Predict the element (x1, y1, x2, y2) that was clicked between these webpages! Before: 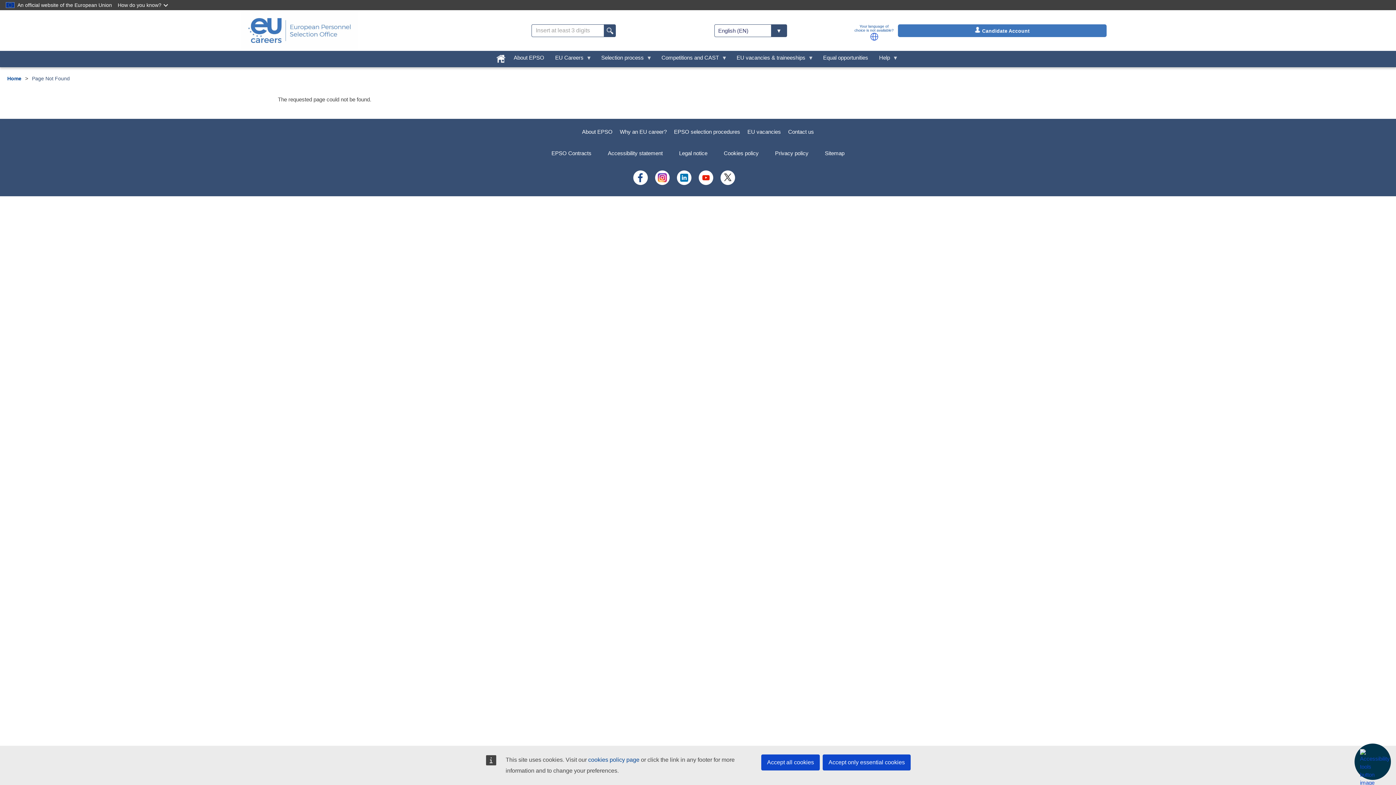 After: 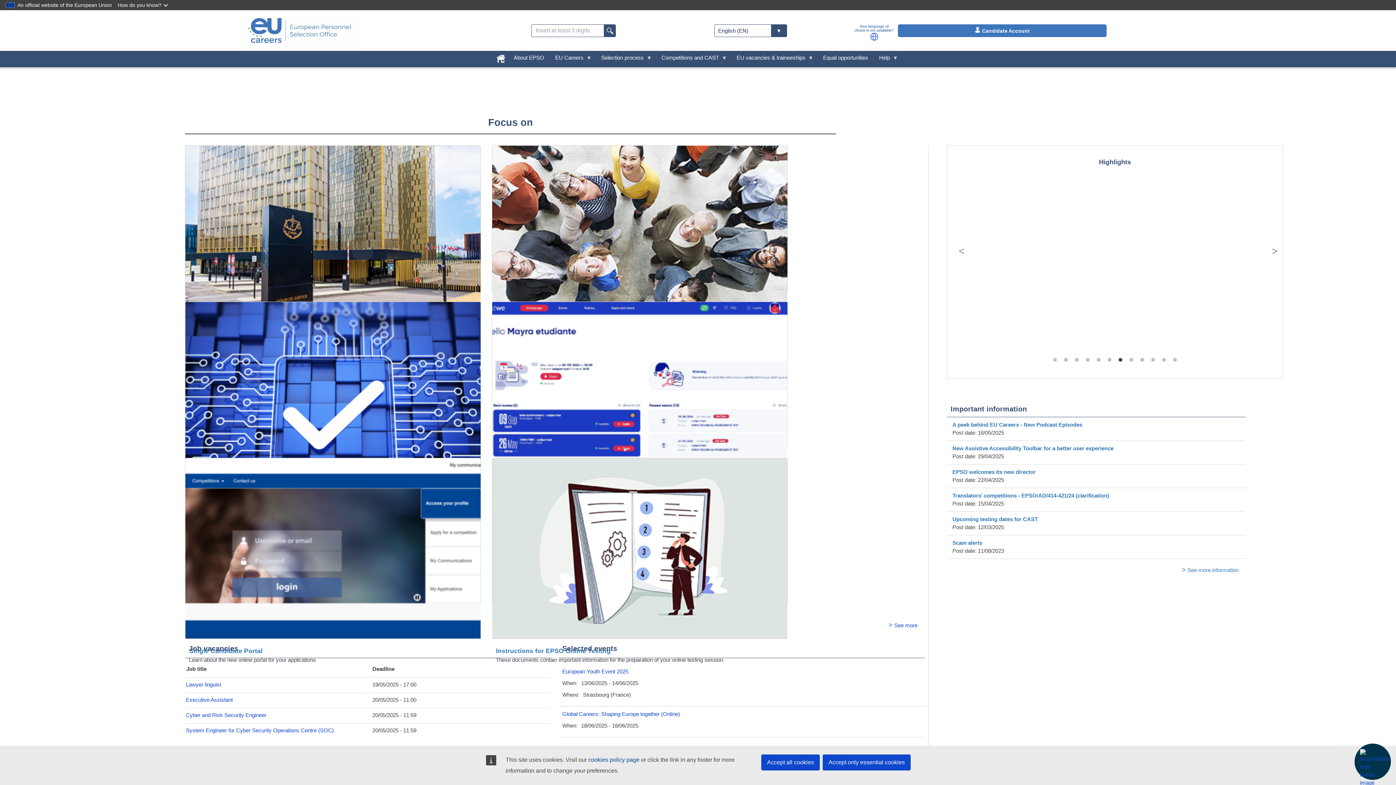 Action: bbox: (241, 11, 357, 49) label: EU Careers